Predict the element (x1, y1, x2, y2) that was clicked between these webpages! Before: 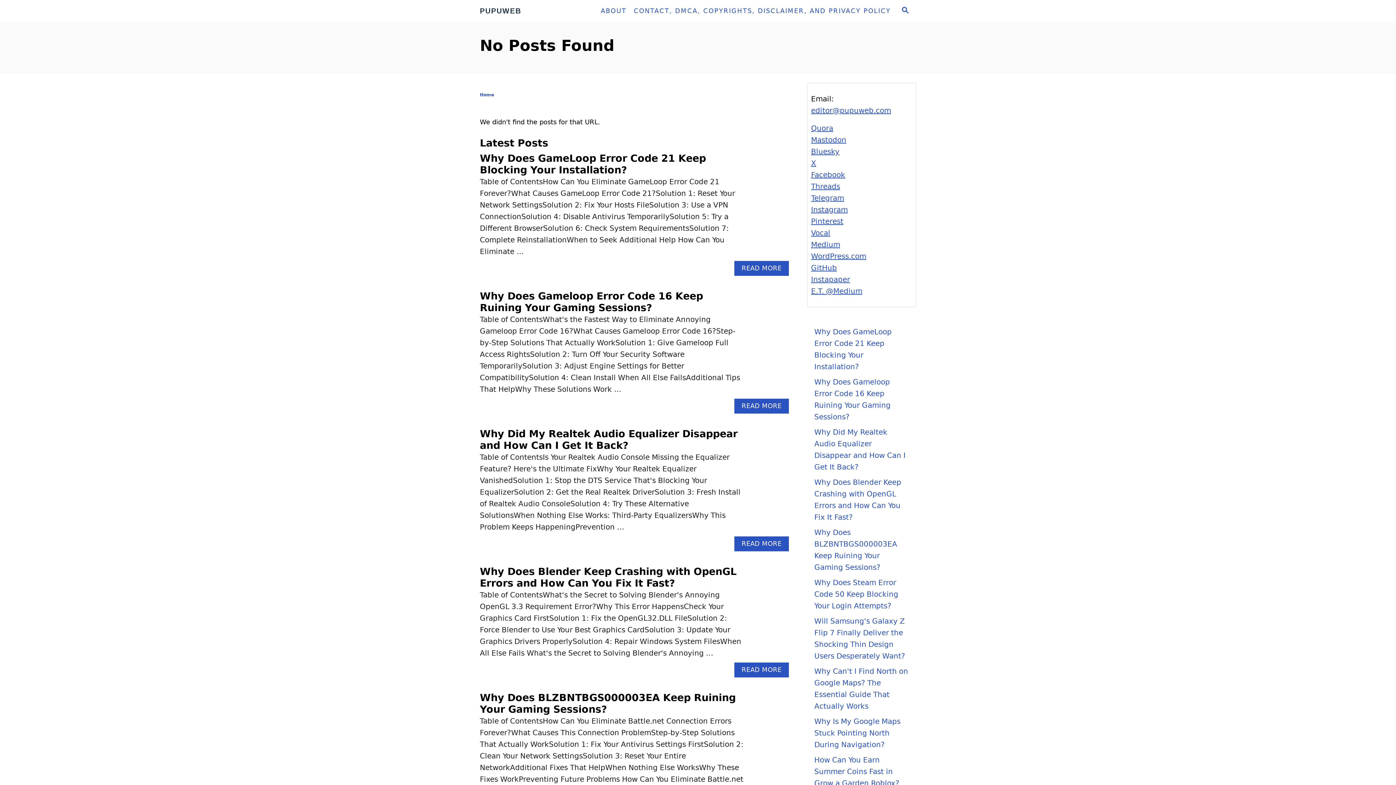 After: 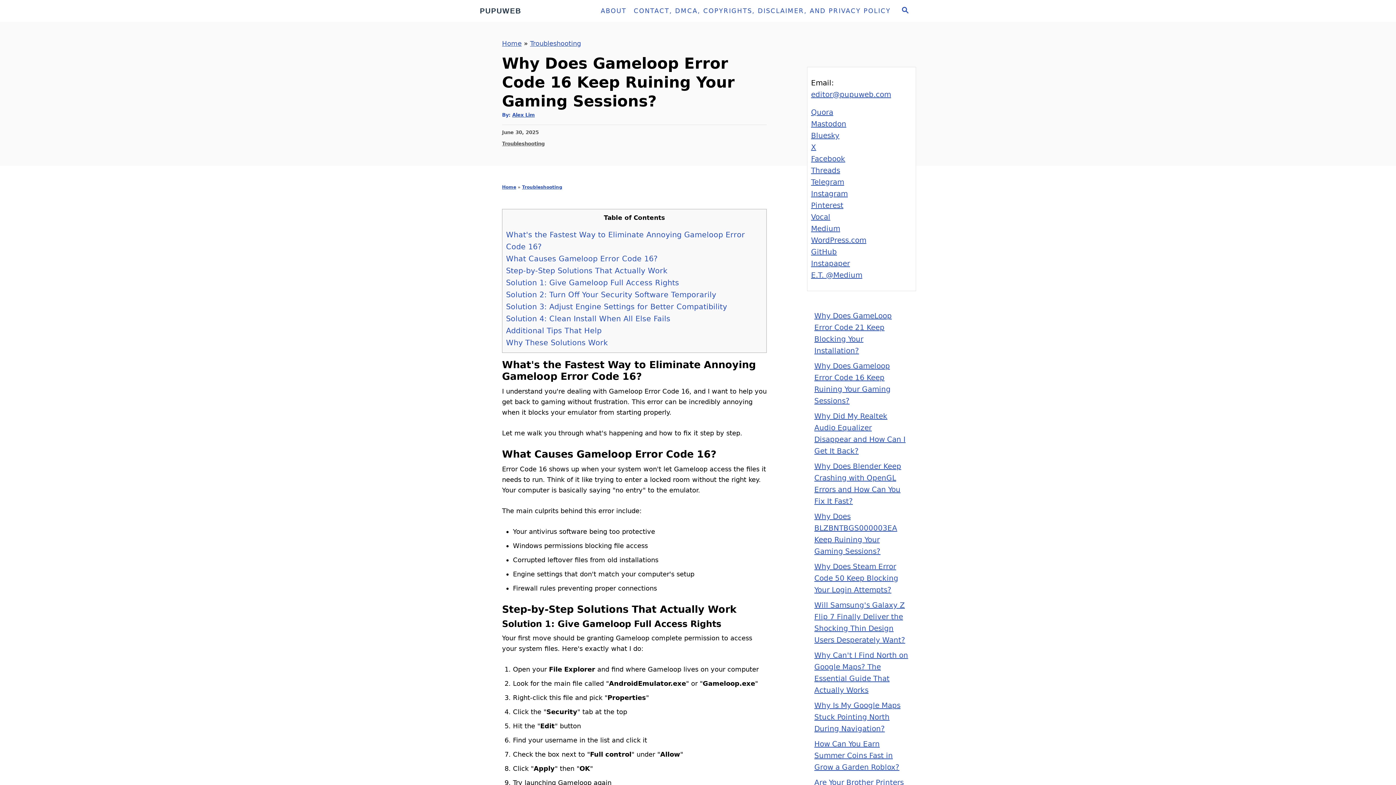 Action: label: READ MORE
ABOUT WHY DOES GAMELOOP ERROR CODE 16 KEEP RUINING YOUR GAMING SESSIONS? bbox: (734, 398, 789, 413)